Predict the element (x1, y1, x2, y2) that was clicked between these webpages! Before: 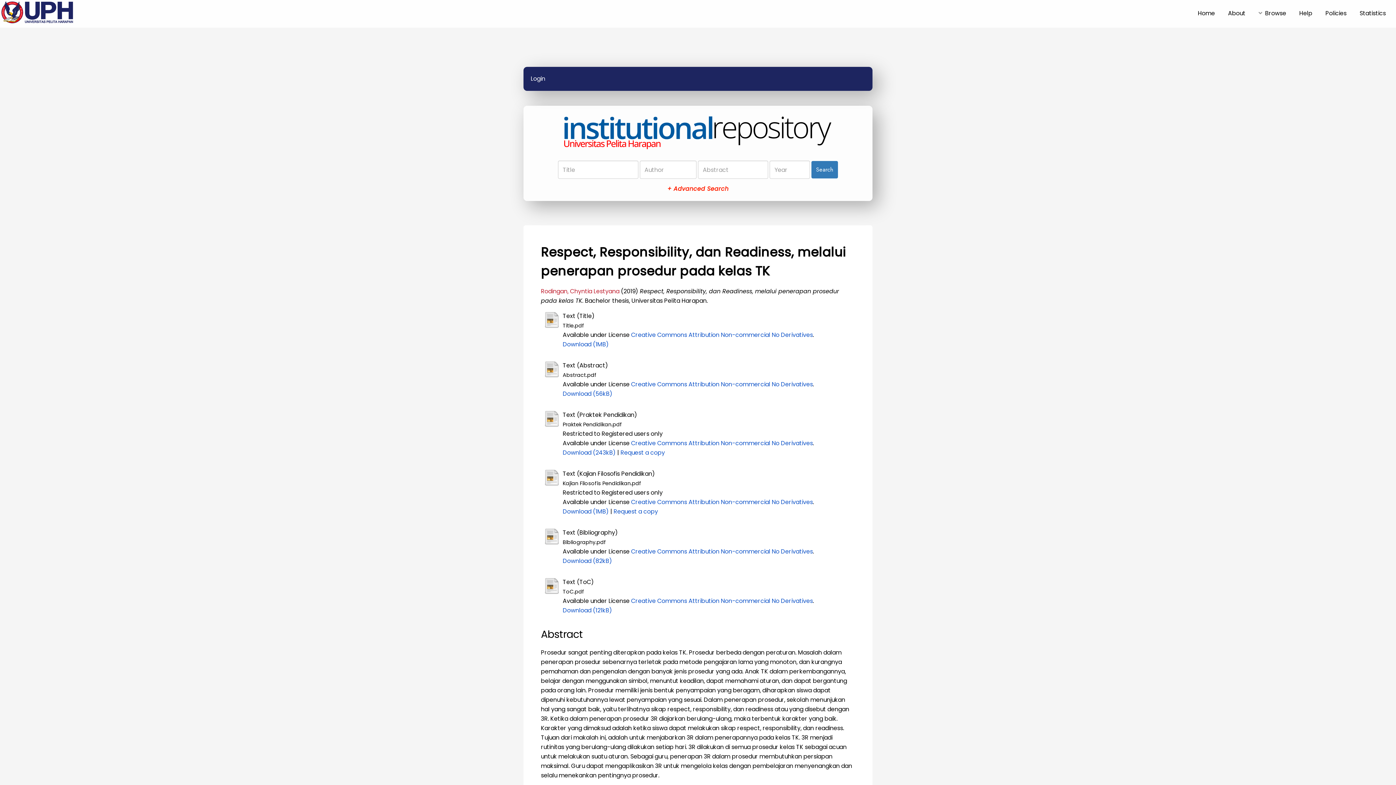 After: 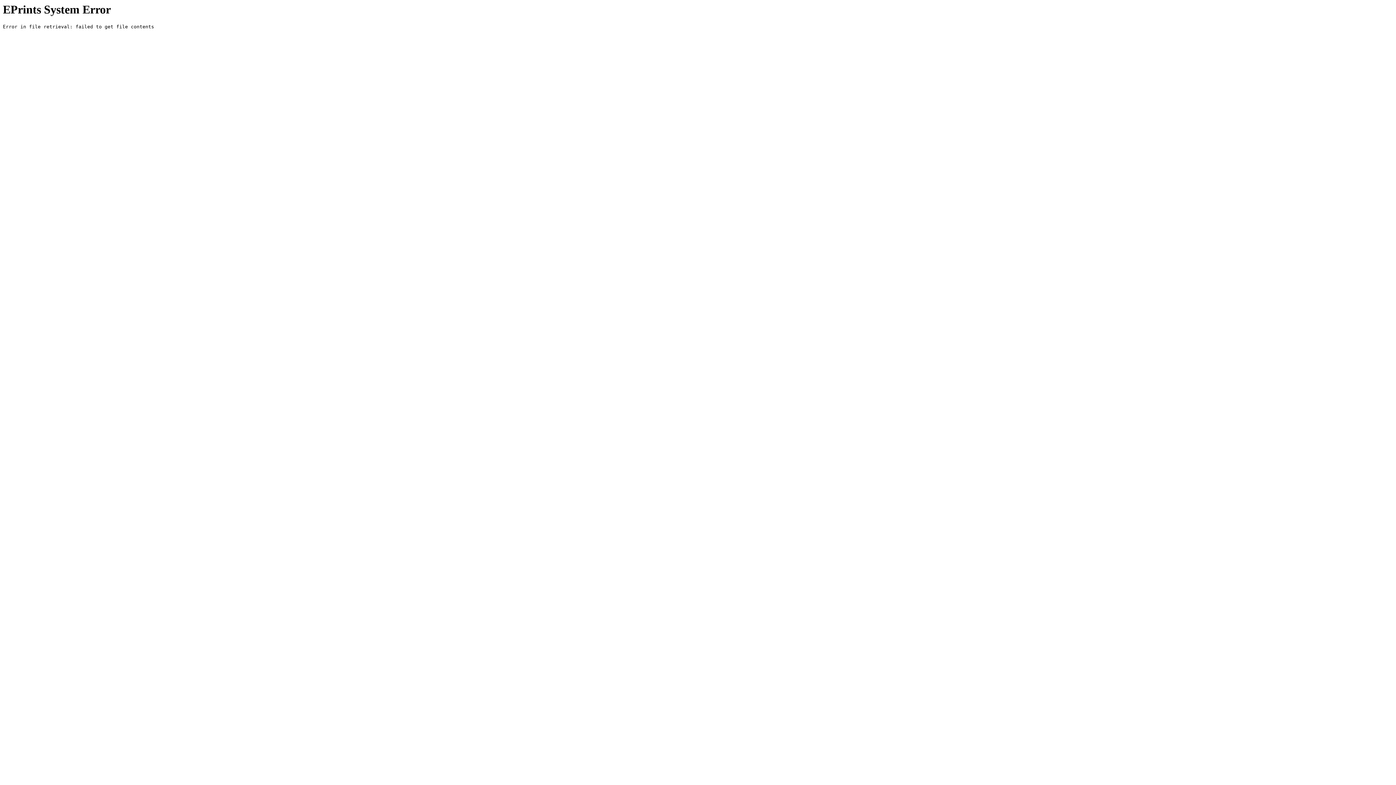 Action: bbox: (544, 539, 560, 548)